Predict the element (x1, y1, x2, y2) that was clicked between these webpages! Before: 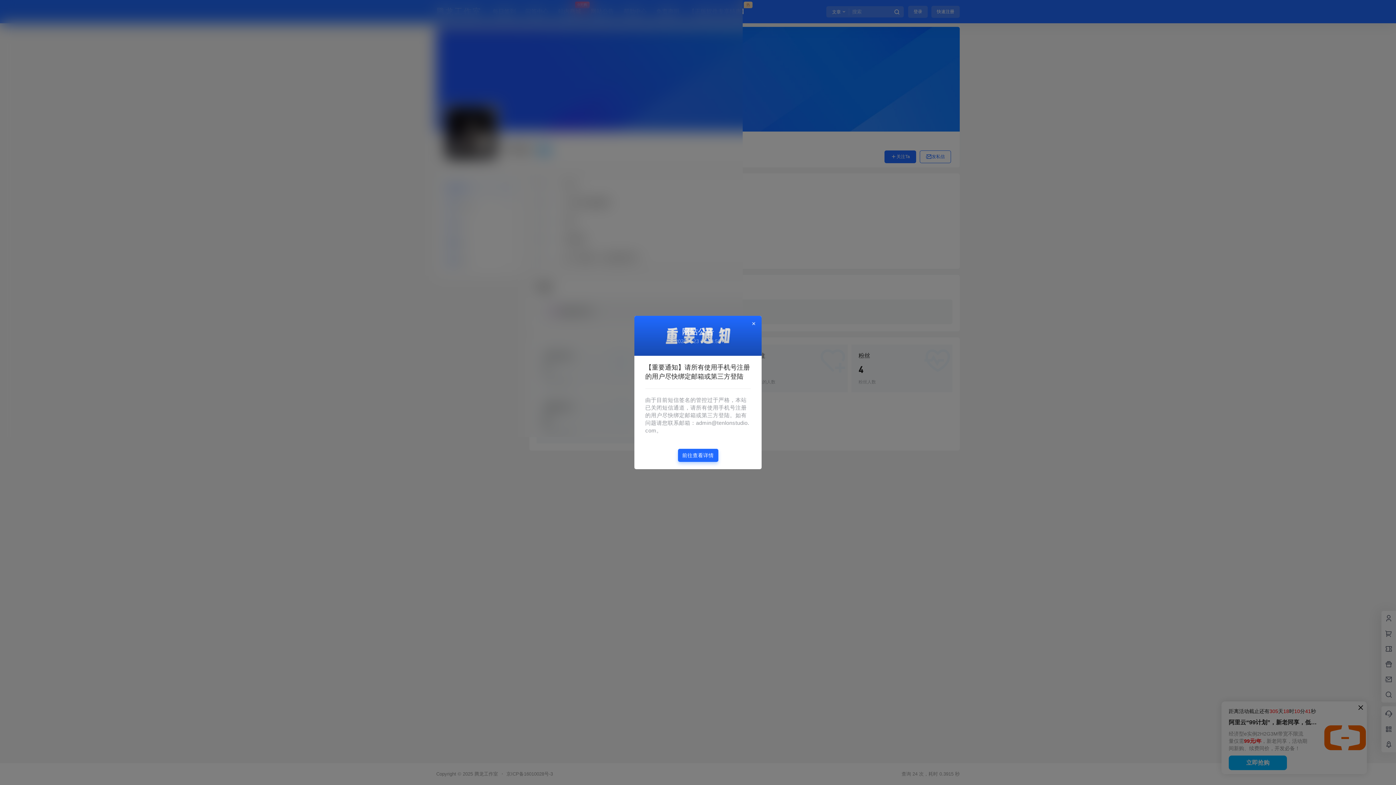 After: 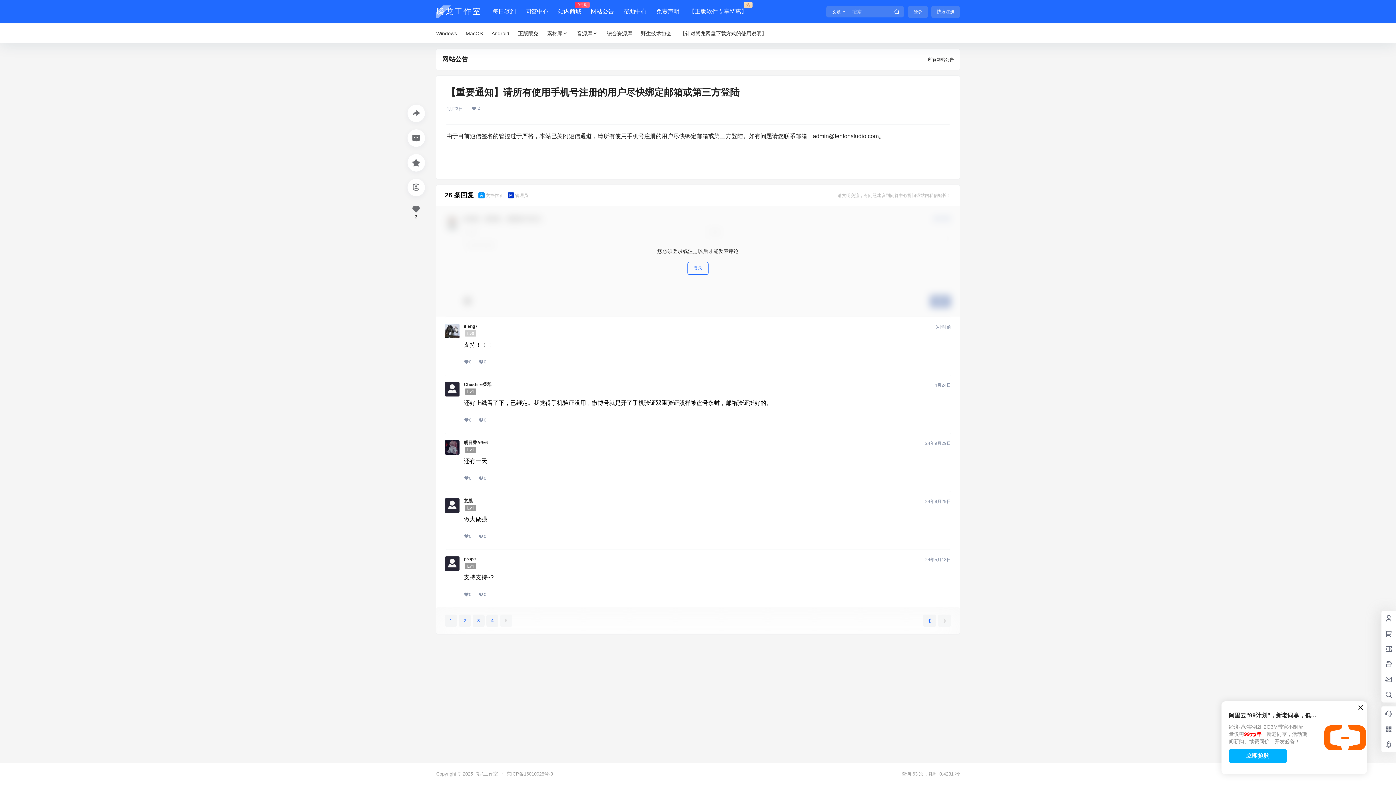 Action: label: 【重要通知】请所有使用手机号注册的用户尽快绑定邮箱或第三方登陆 bbox: (645, 363, 750, 389)